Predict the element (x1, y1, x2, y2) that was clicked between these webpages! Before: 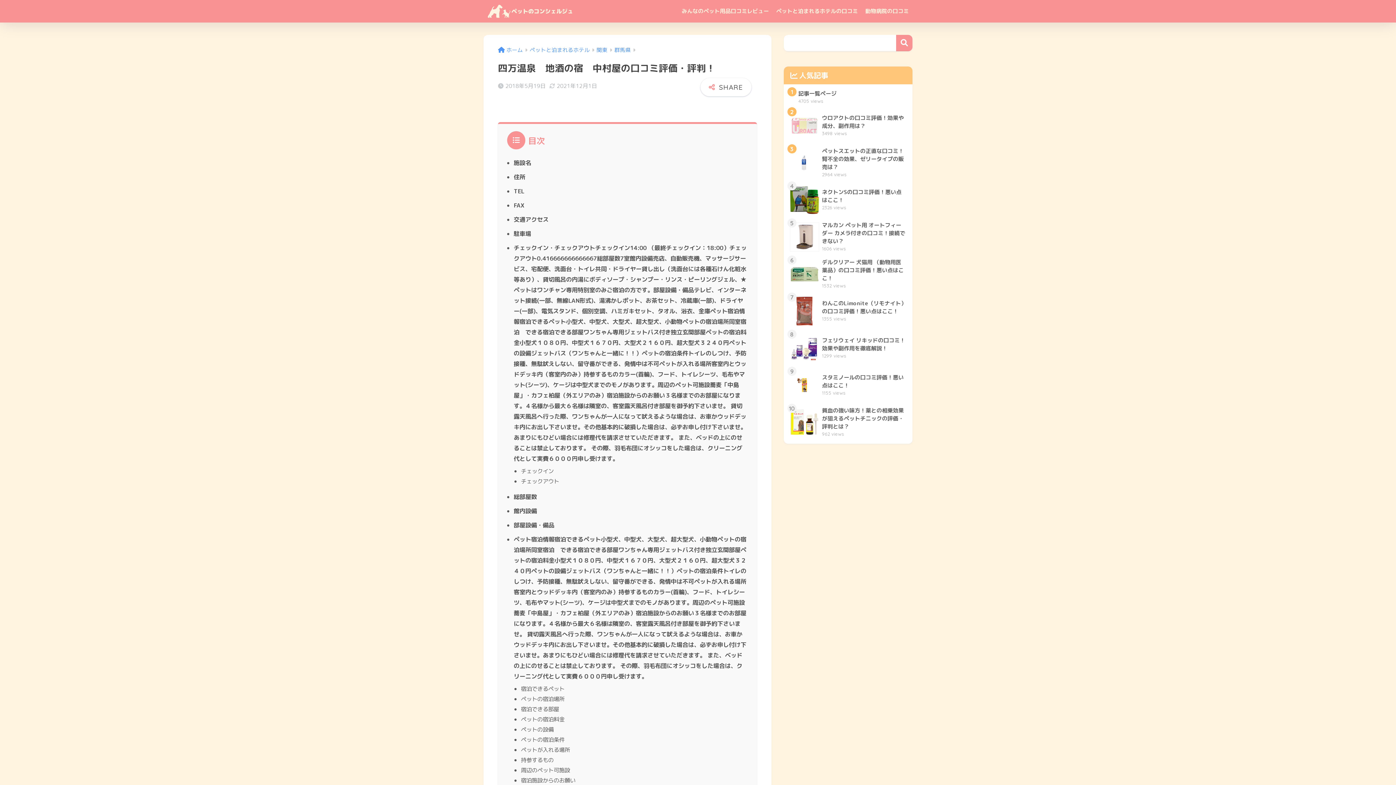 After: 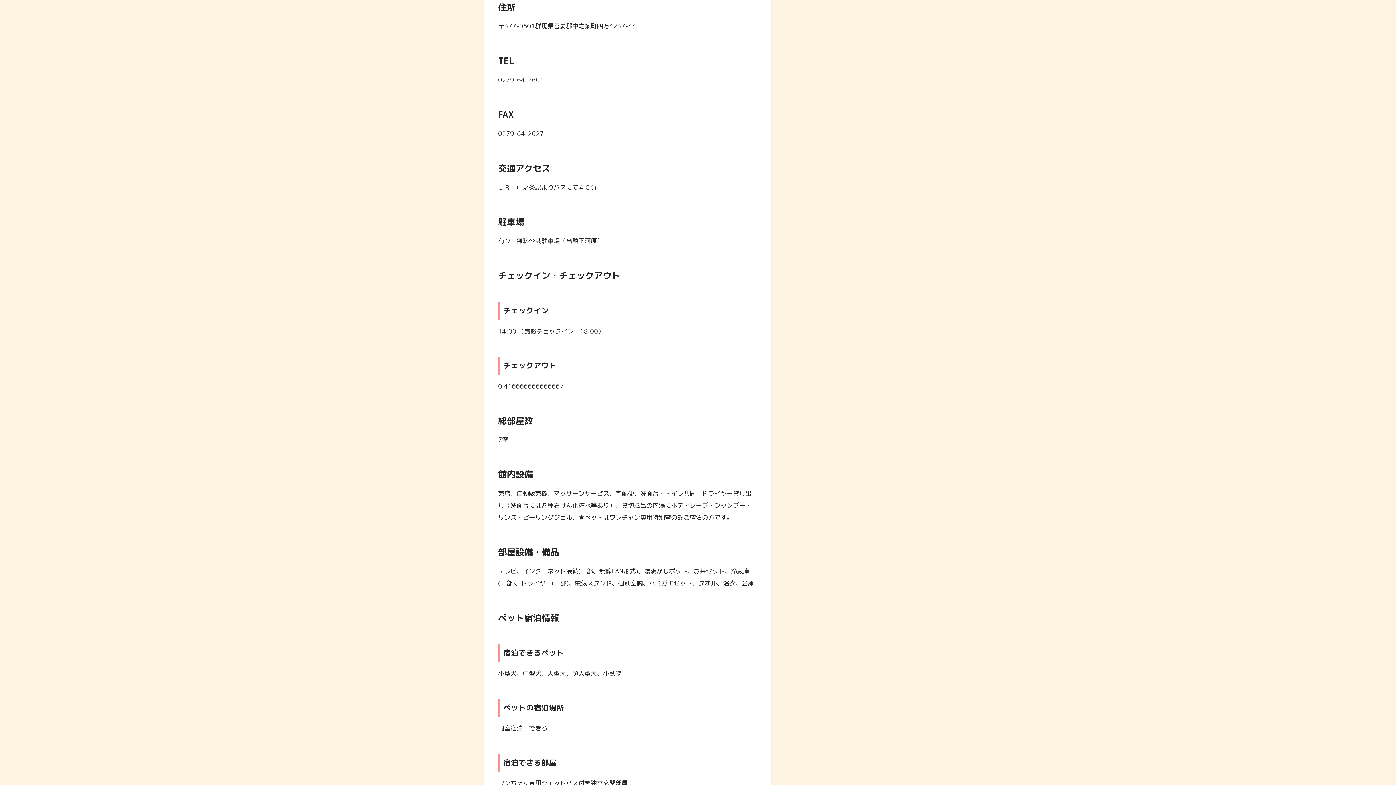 Action: label: 住所 bbox: (513, 173, 525, 181)